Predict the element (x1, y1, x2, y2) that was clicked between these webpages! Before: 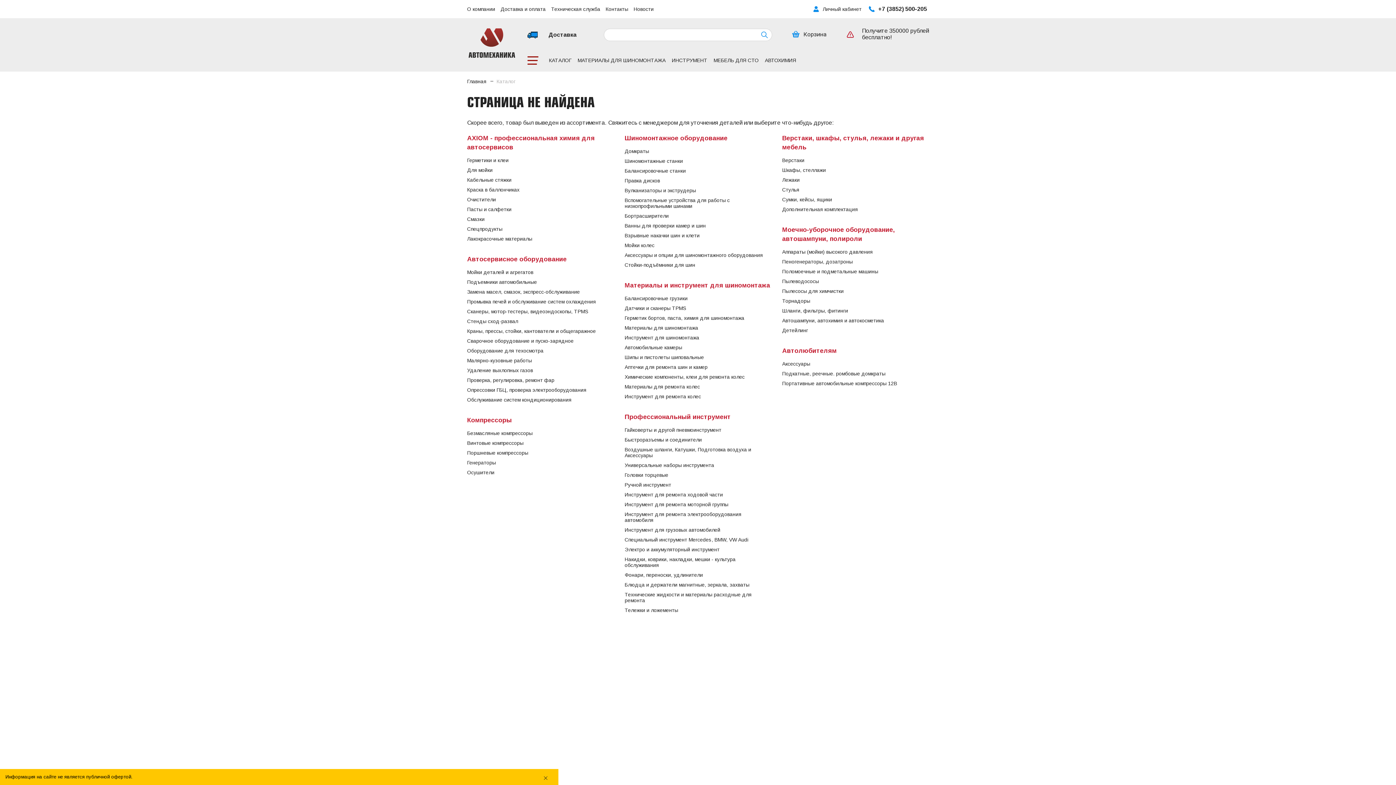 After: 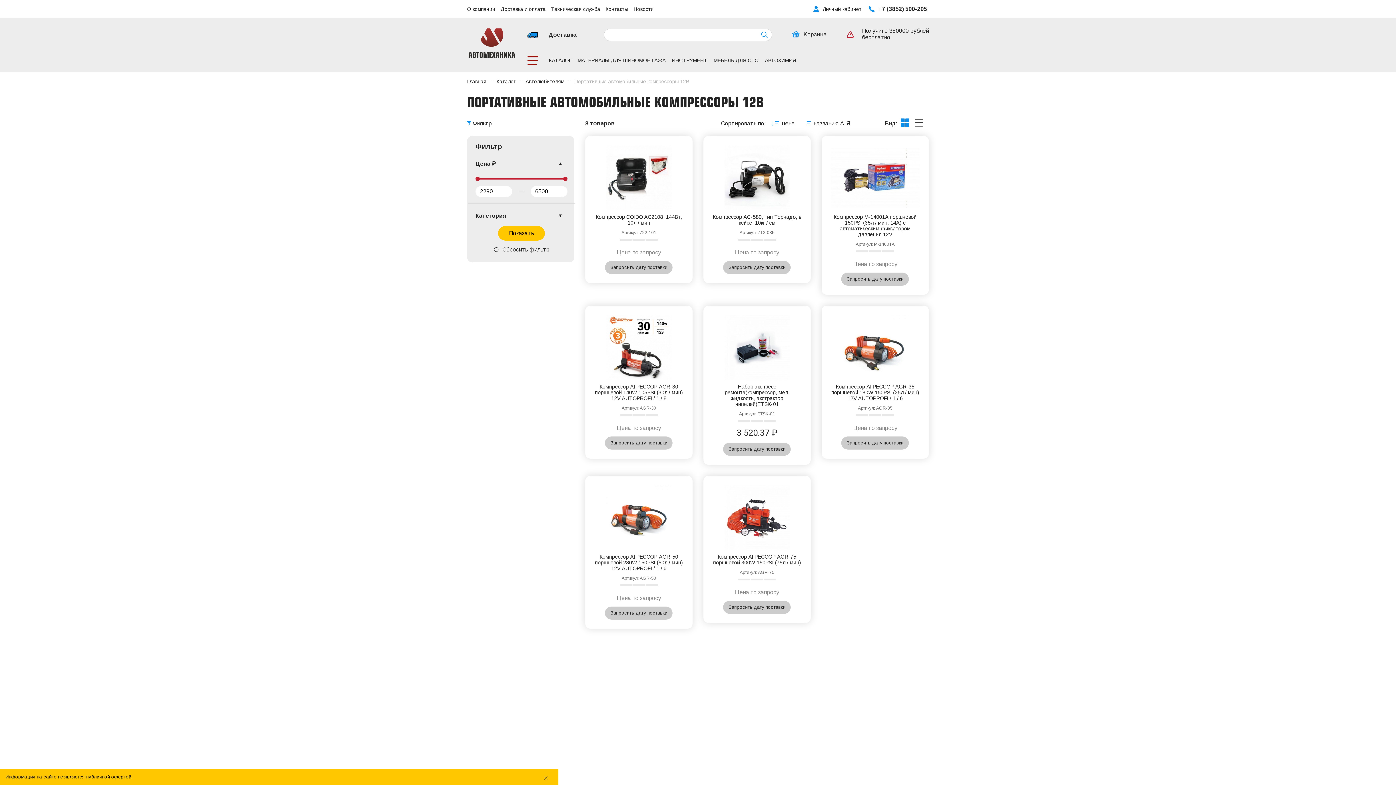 Action: label: Портативные автомобильные компрессоры 12В bbox: (782, 378, 899, 386)